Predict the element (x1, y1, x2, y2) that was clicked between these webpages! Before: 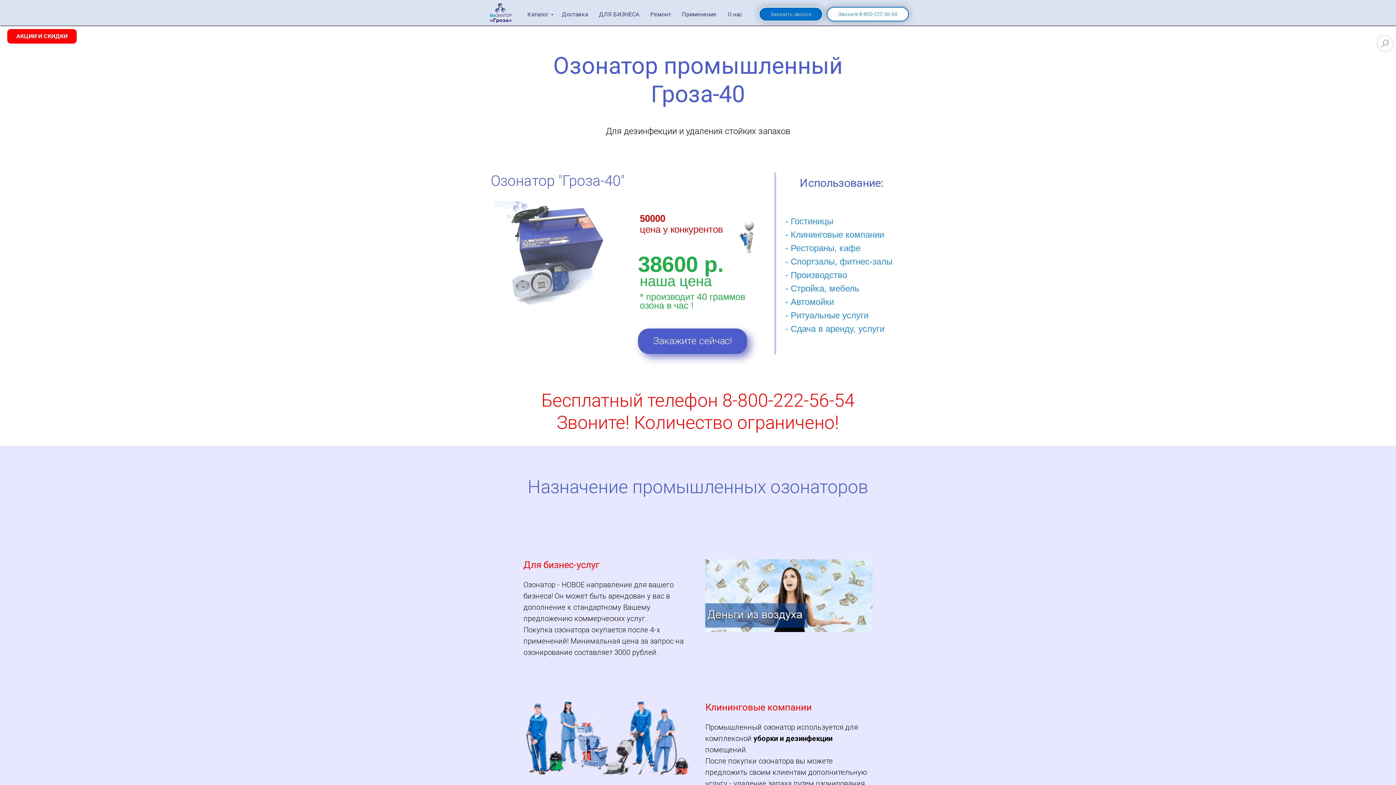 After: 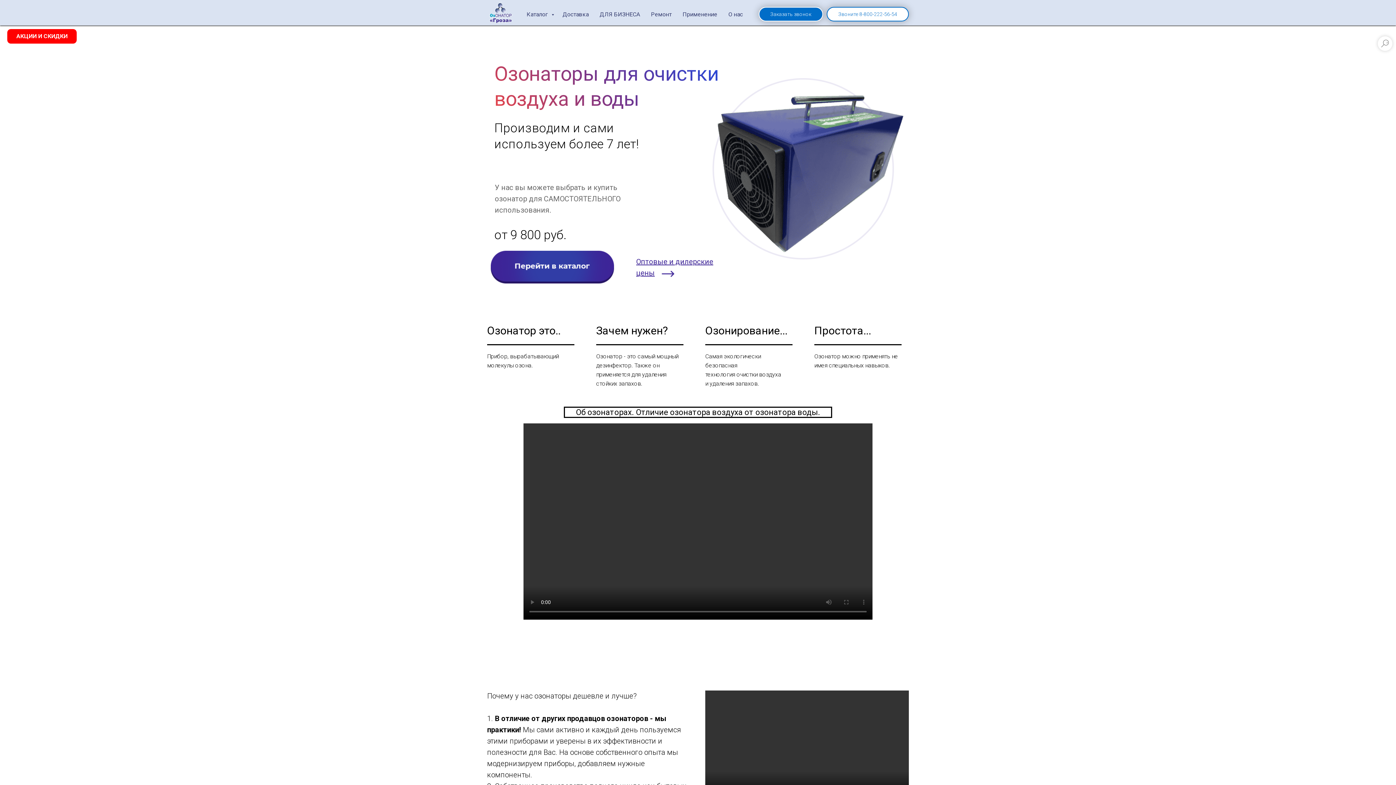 Action: bbox: (487, 0, 525, 27)